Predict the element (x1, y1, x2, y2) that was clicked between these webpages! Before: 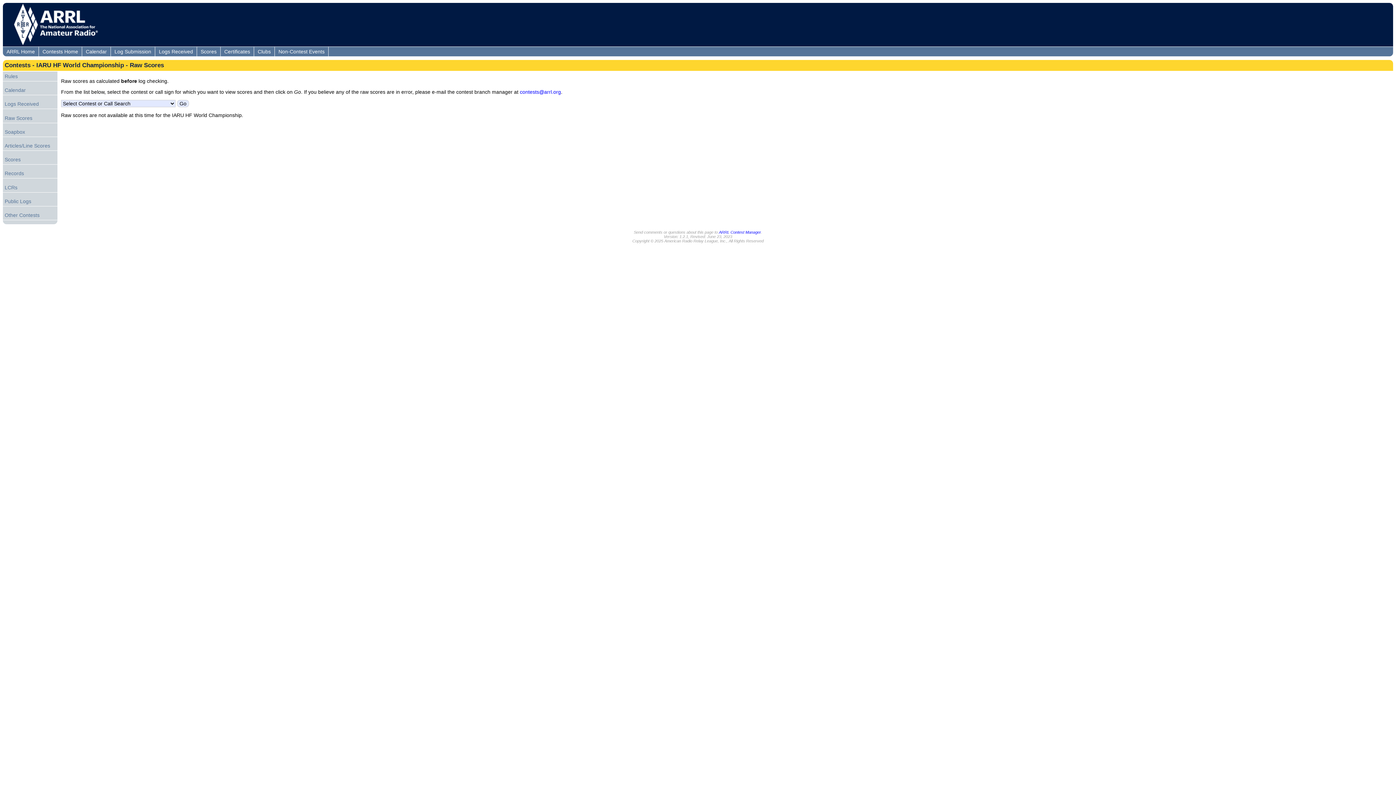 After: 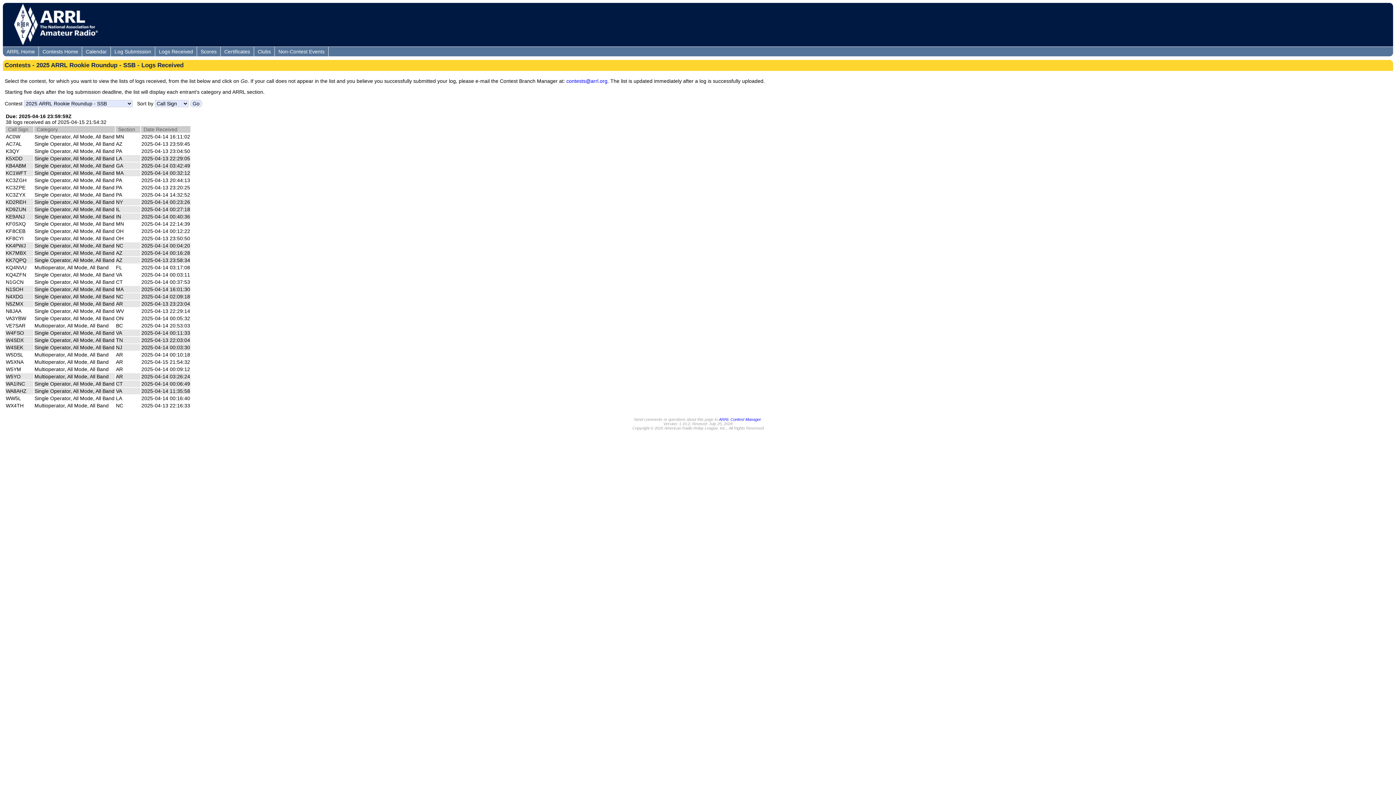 Action: label: Logs Received bbox: (155, 46, 197, 56)